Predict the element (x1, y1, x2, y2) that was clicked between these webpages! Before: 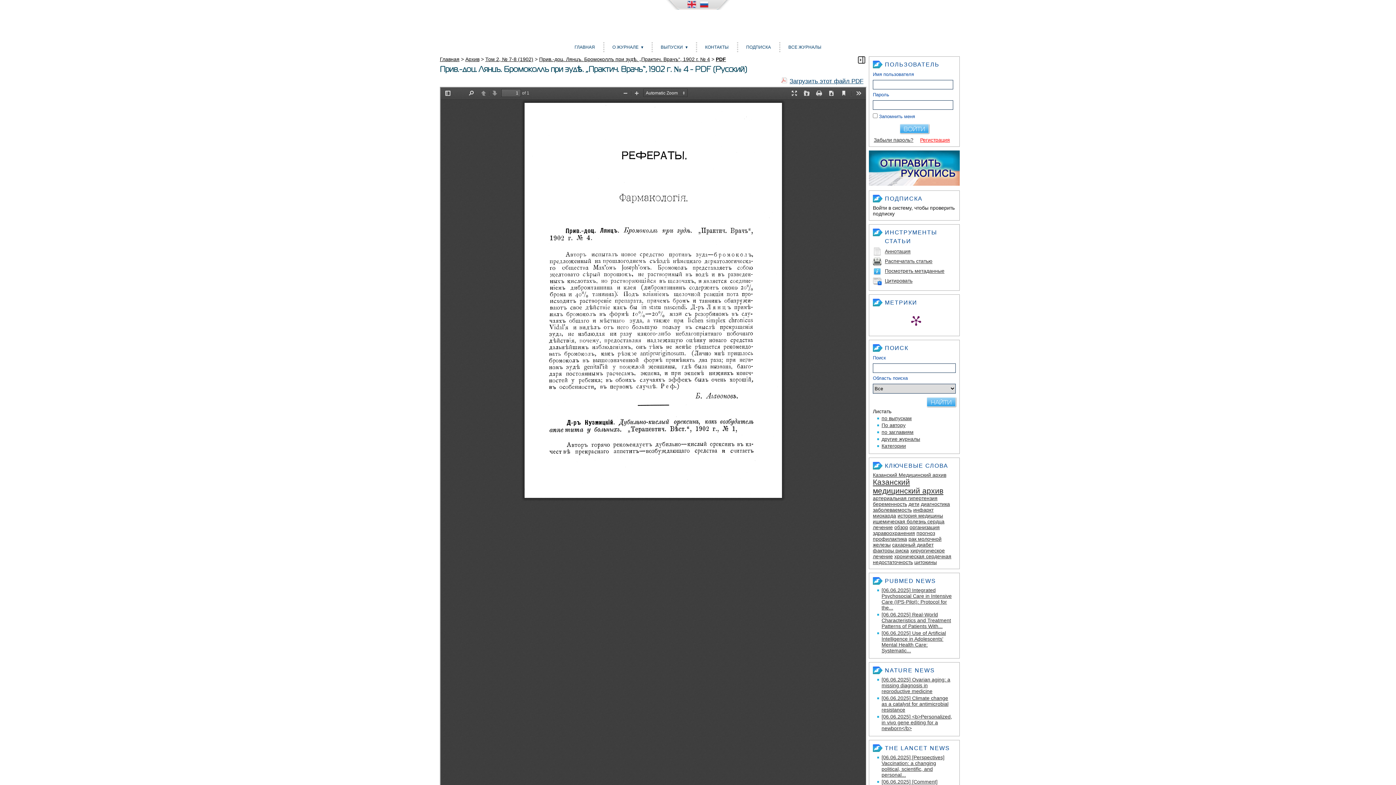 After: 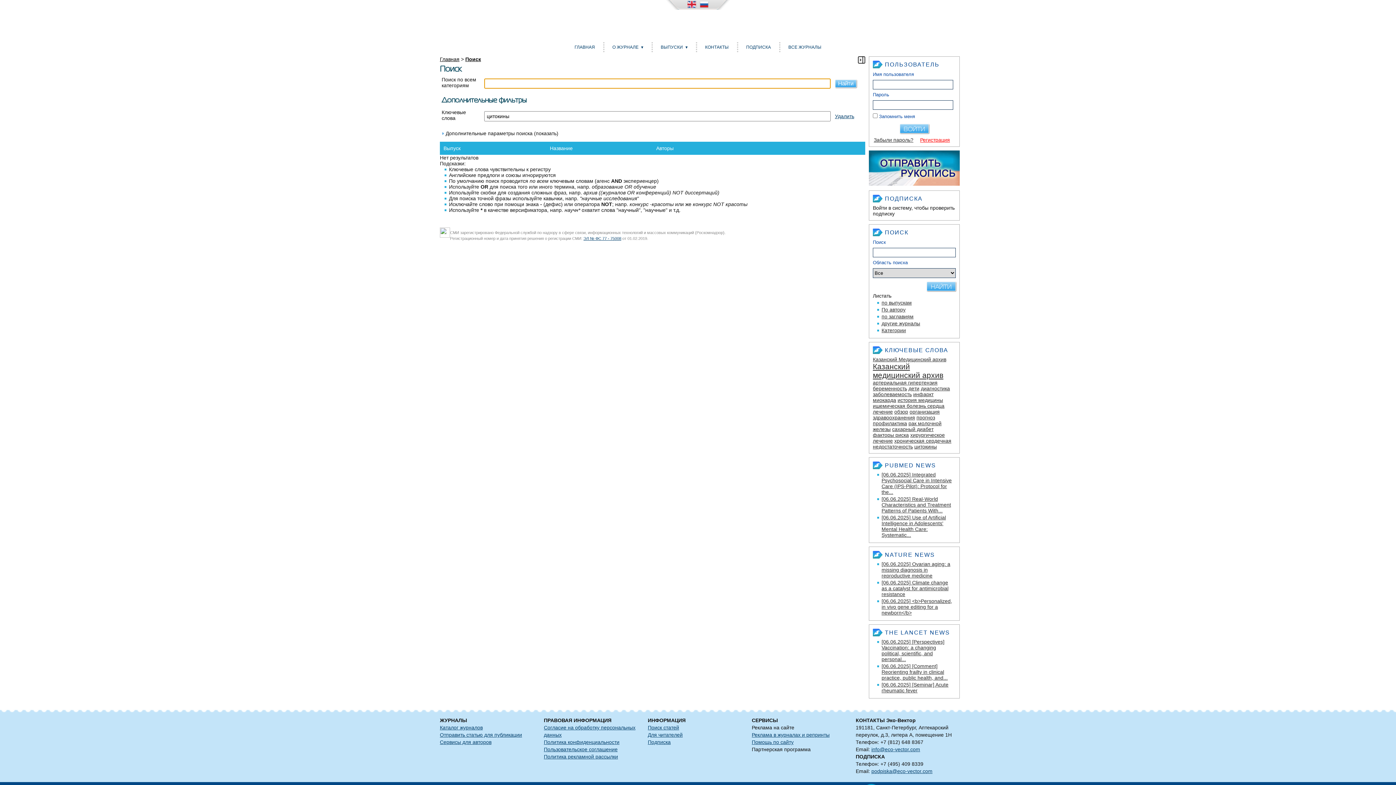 Action: bbox: (914, 559, 937, 565) label: цитокины